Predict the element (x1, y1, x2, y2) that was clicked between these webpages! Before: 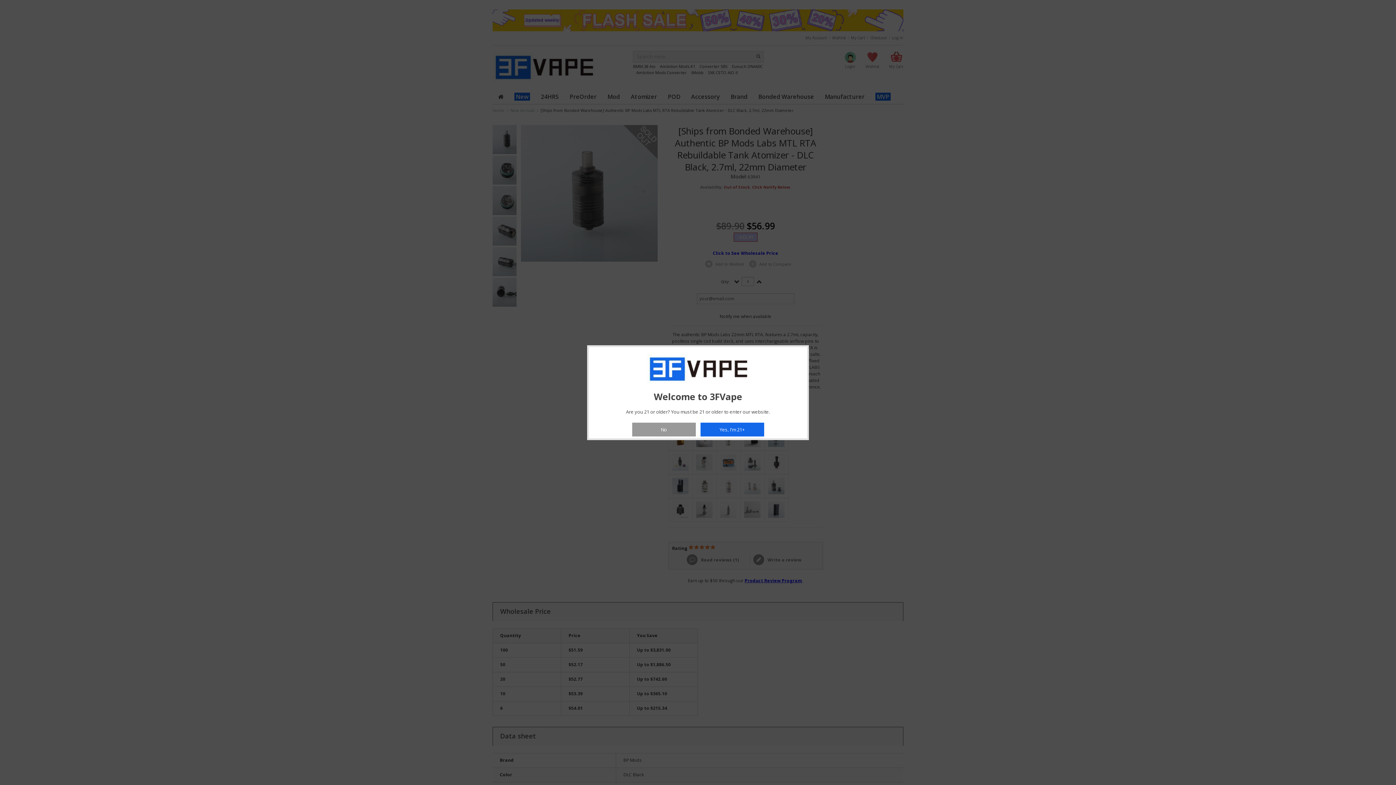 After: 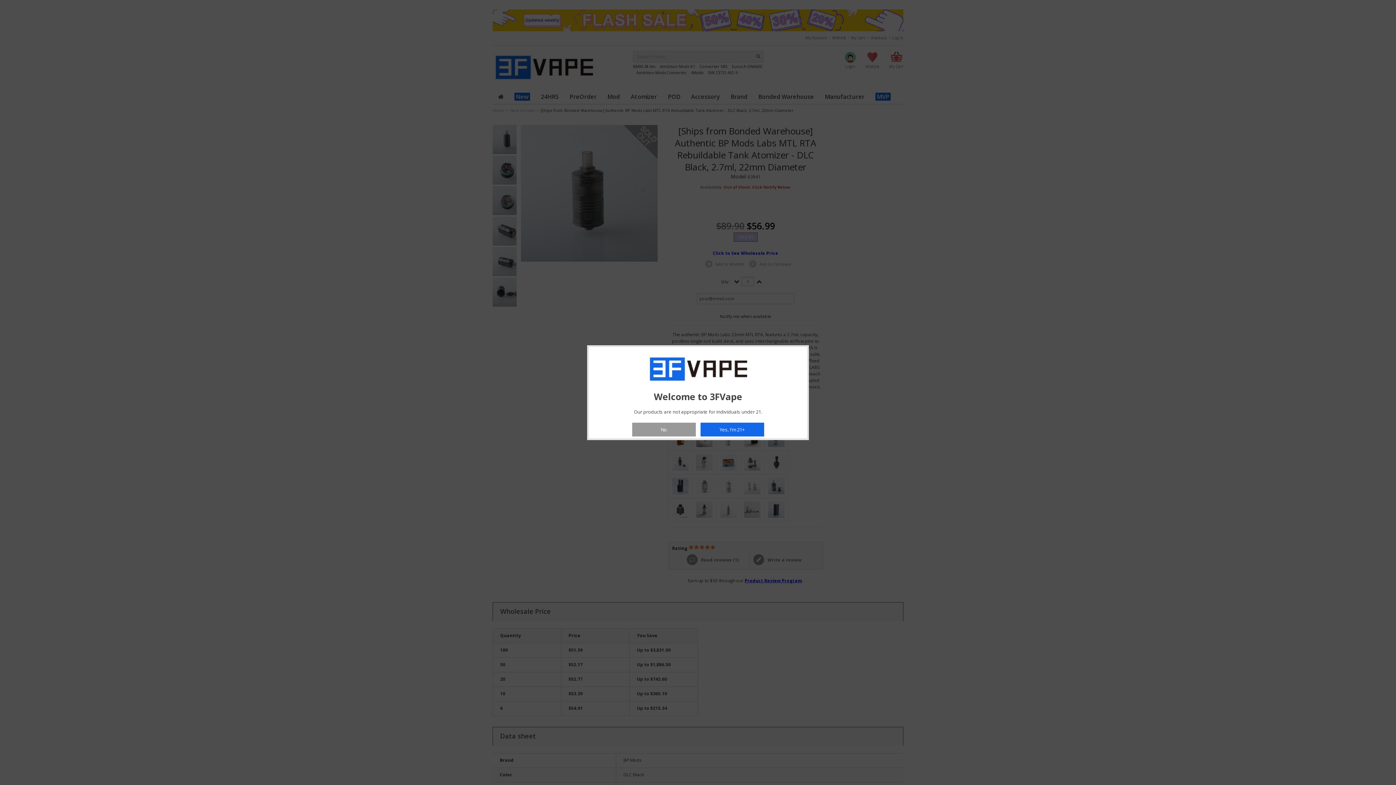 Action: label: No bbox: (632, 422, 695, 436)